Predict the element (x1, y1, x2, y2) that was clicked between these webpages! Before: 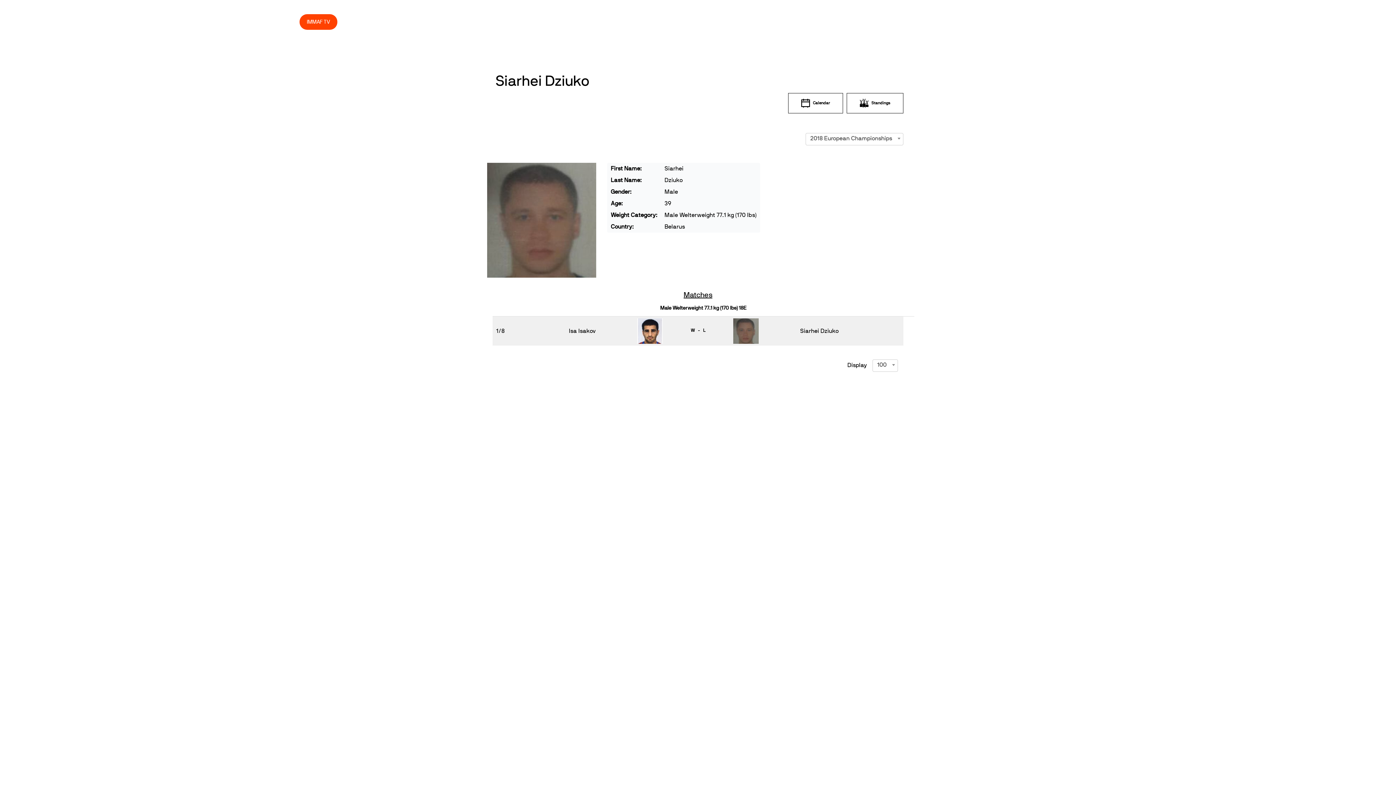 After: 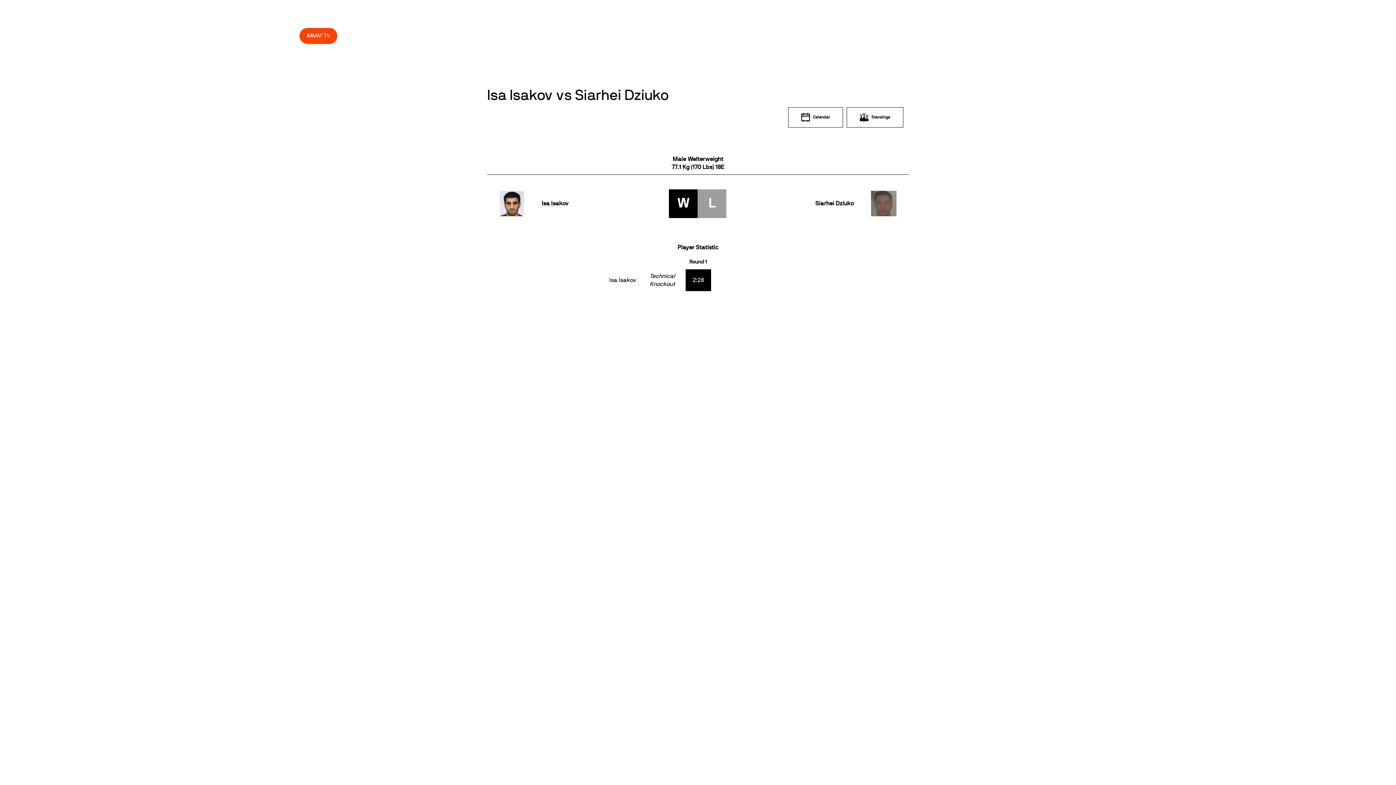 Action: bbox: (690, 328, 705, 332) label: W - L